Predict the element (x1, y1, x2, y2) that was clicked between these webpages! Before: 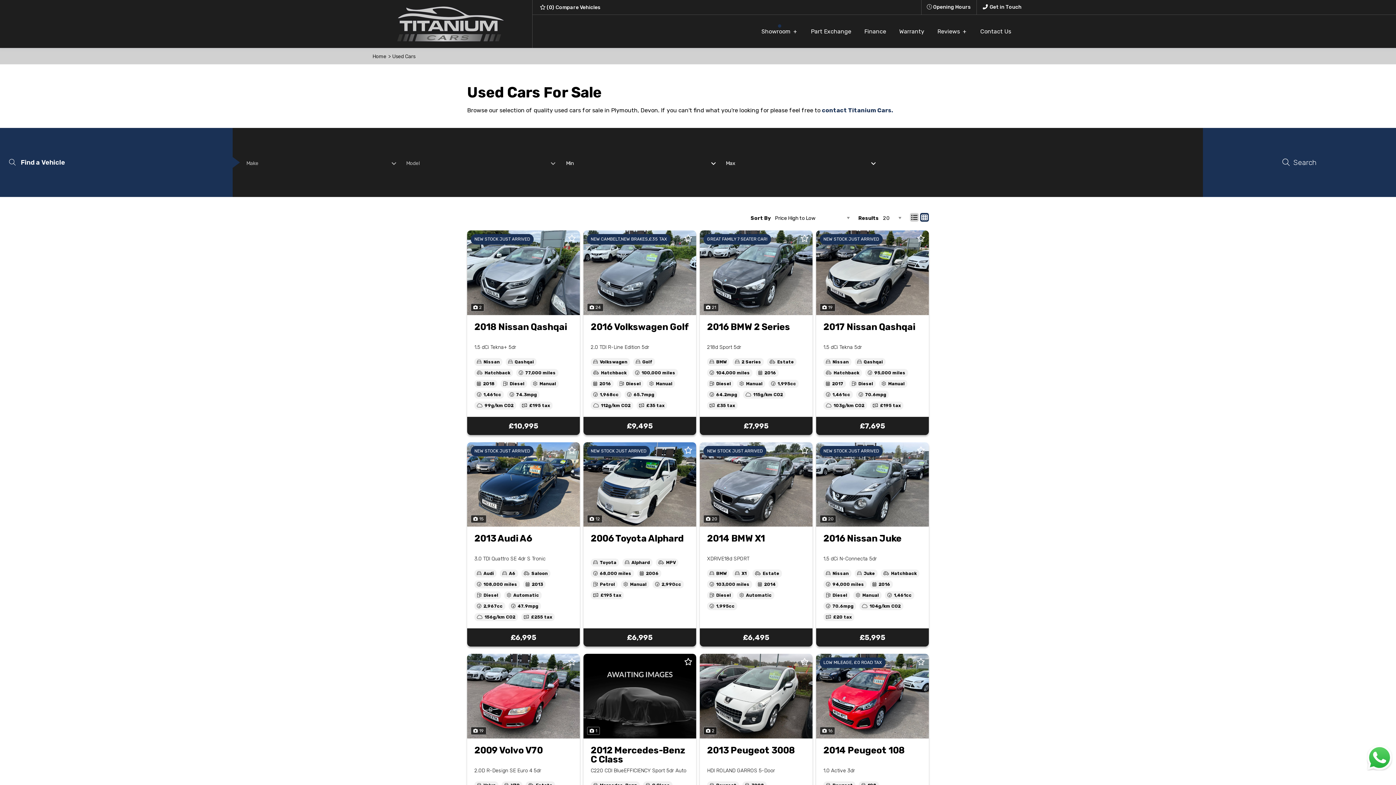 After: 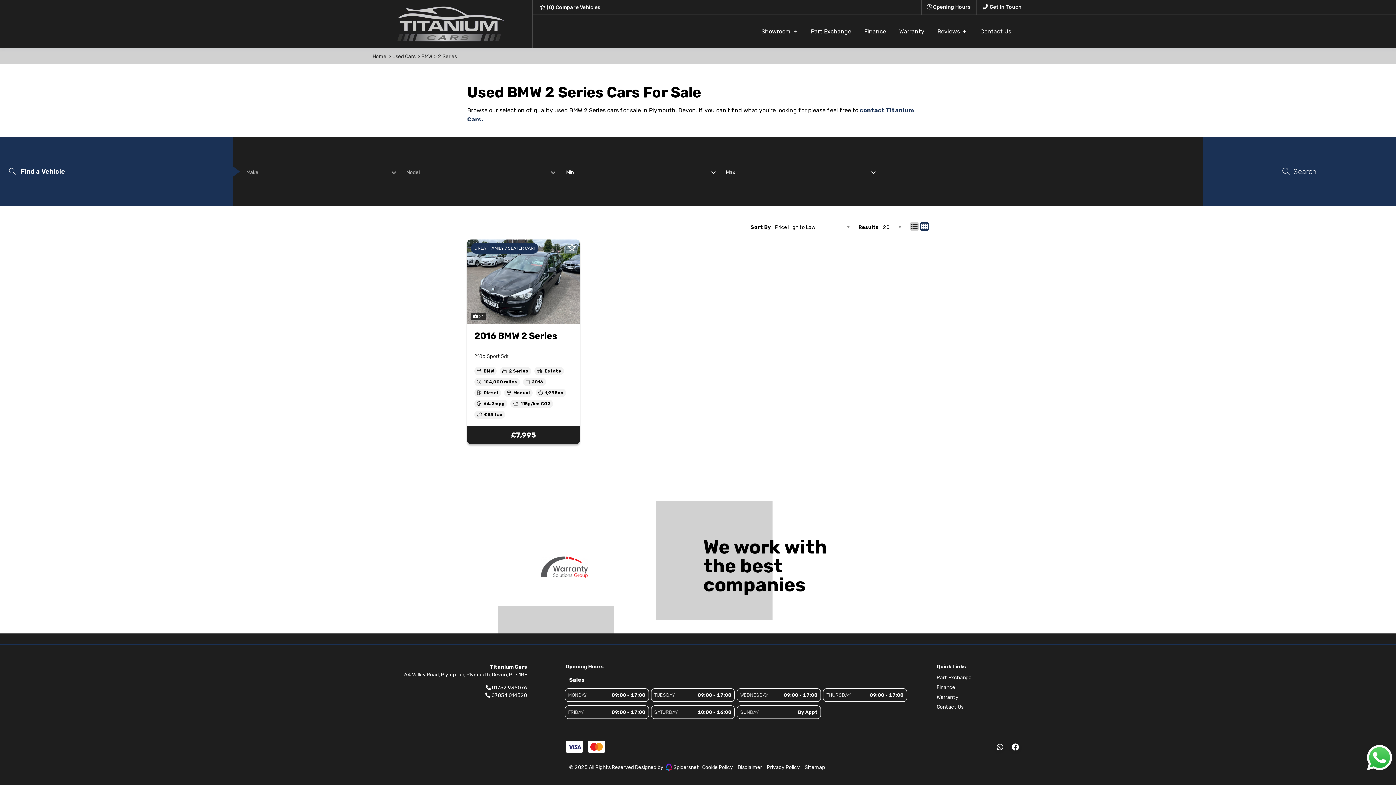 Action: label: 2 Series bbox: (741, 359, 761, 364)